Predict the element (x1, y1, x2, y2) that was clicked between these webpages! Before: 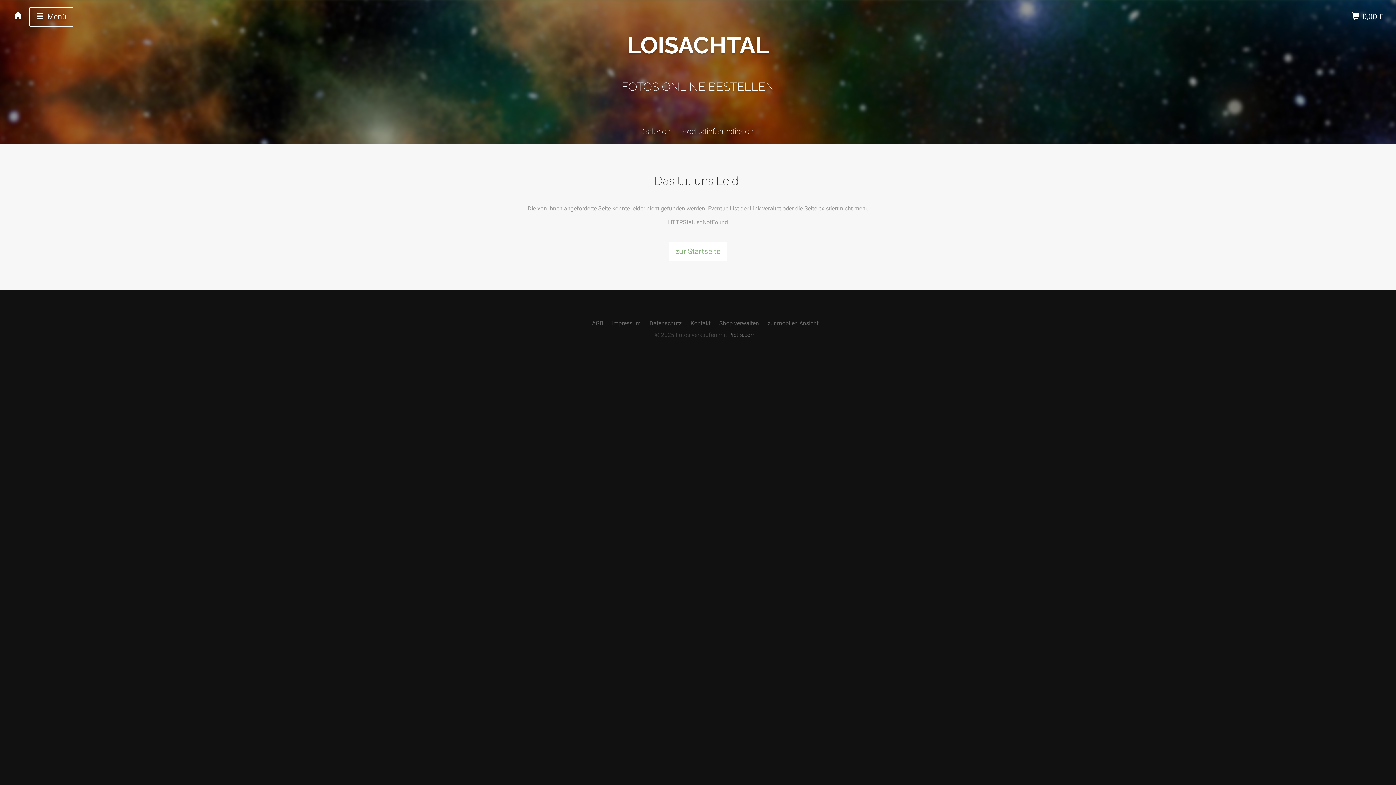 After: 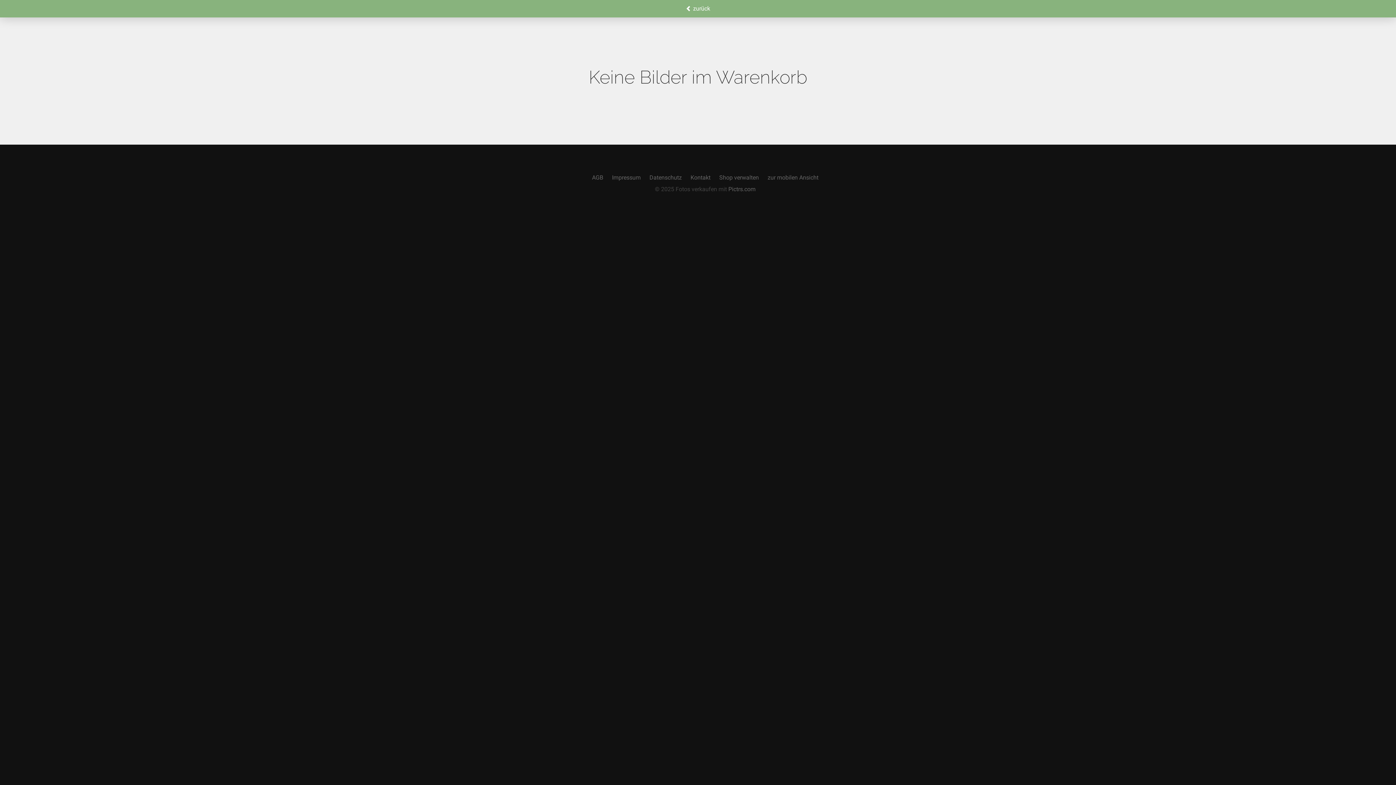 Action: label:  0,00 €  bbox: (1352, 12, 1385, 21)